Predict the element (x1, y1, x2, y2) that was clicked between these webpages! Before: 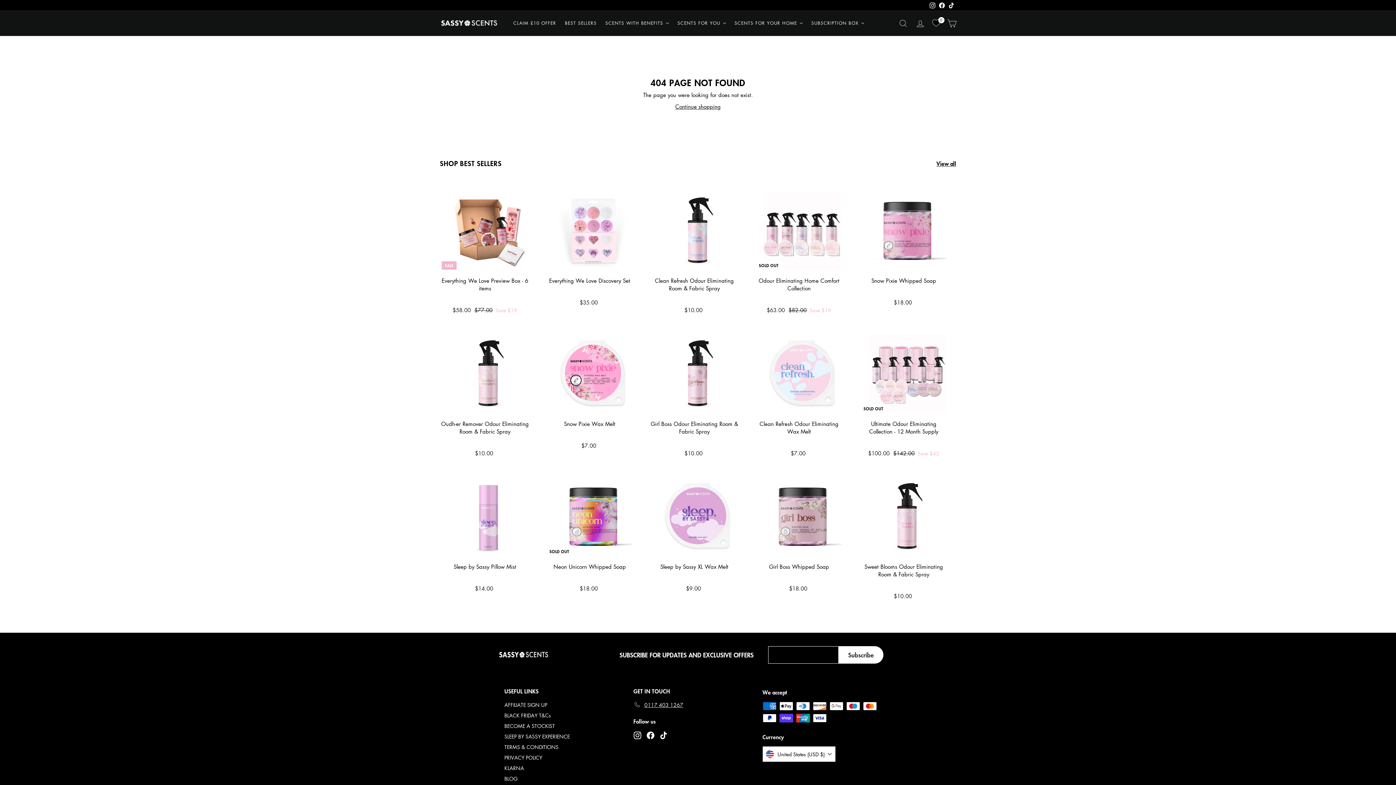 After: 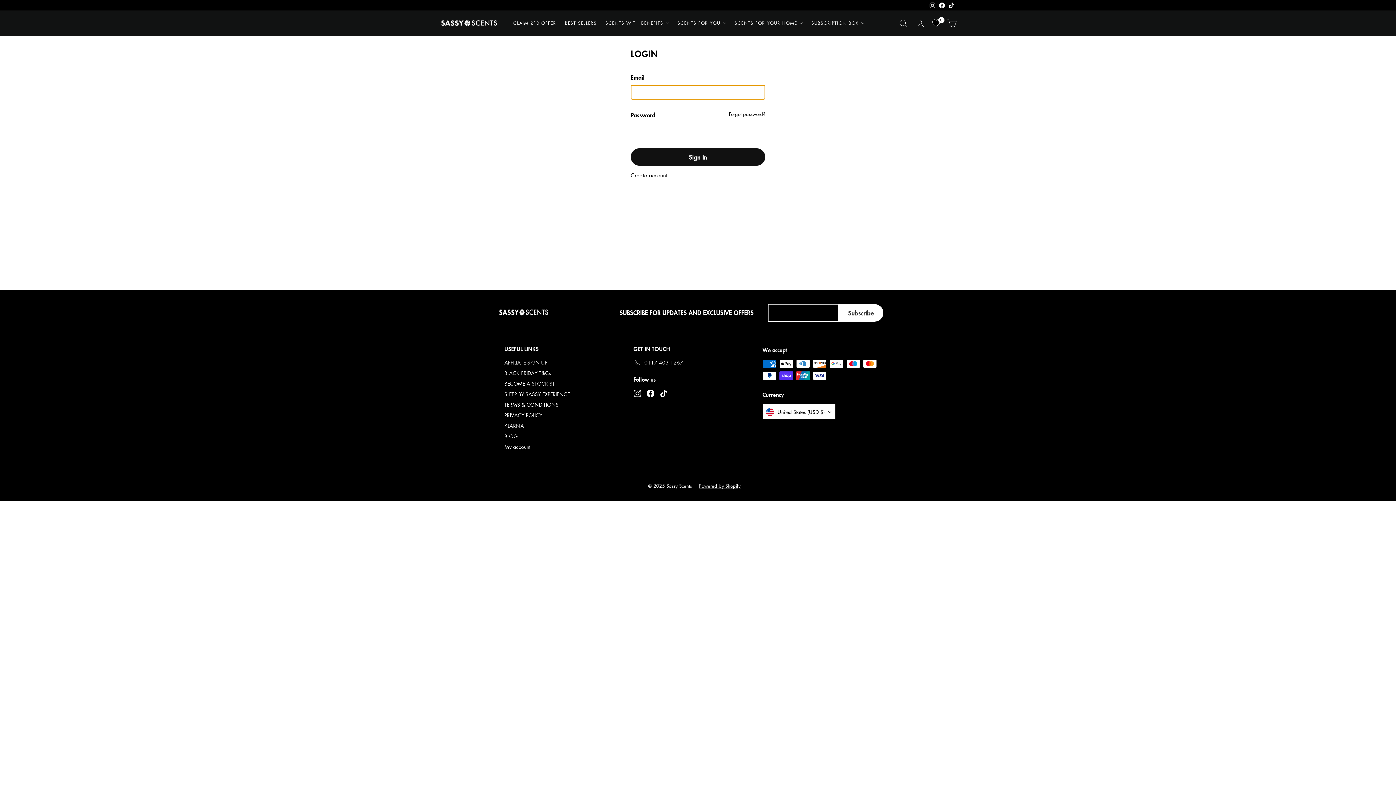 Action: label: ACCOUNT bbox: (912, 12, 929, 34)